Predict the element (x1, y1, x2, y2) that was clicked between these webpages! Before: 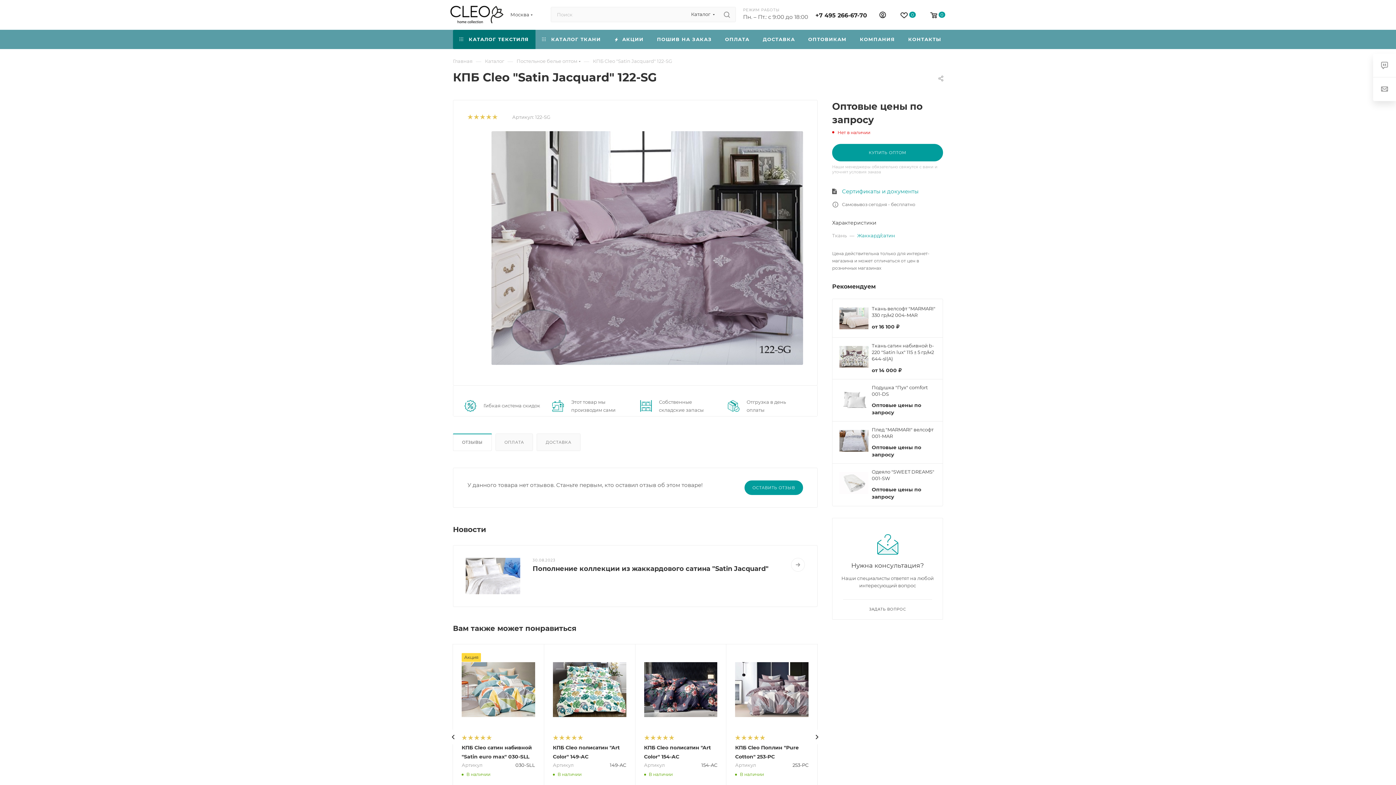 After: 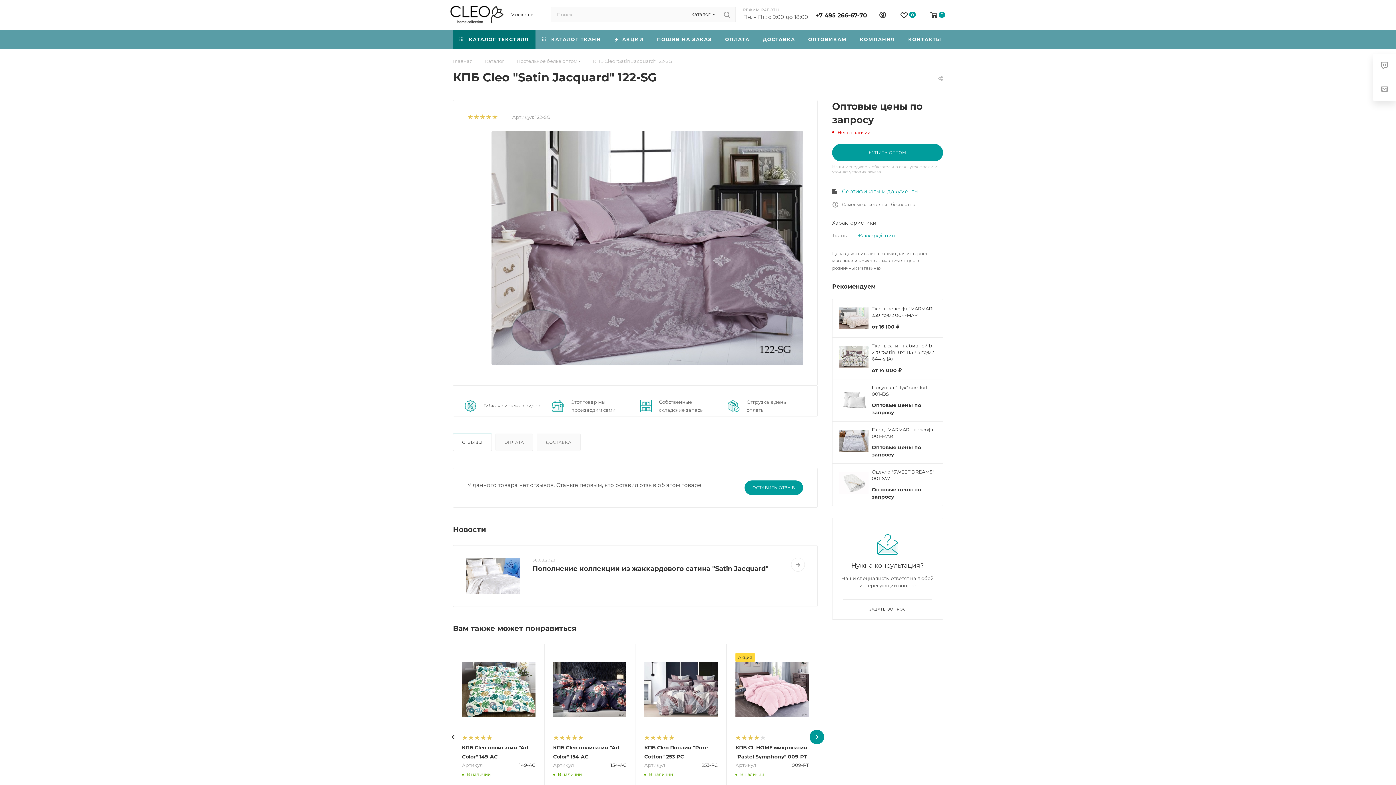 Action: bbox: (809, 730, 824, 744)